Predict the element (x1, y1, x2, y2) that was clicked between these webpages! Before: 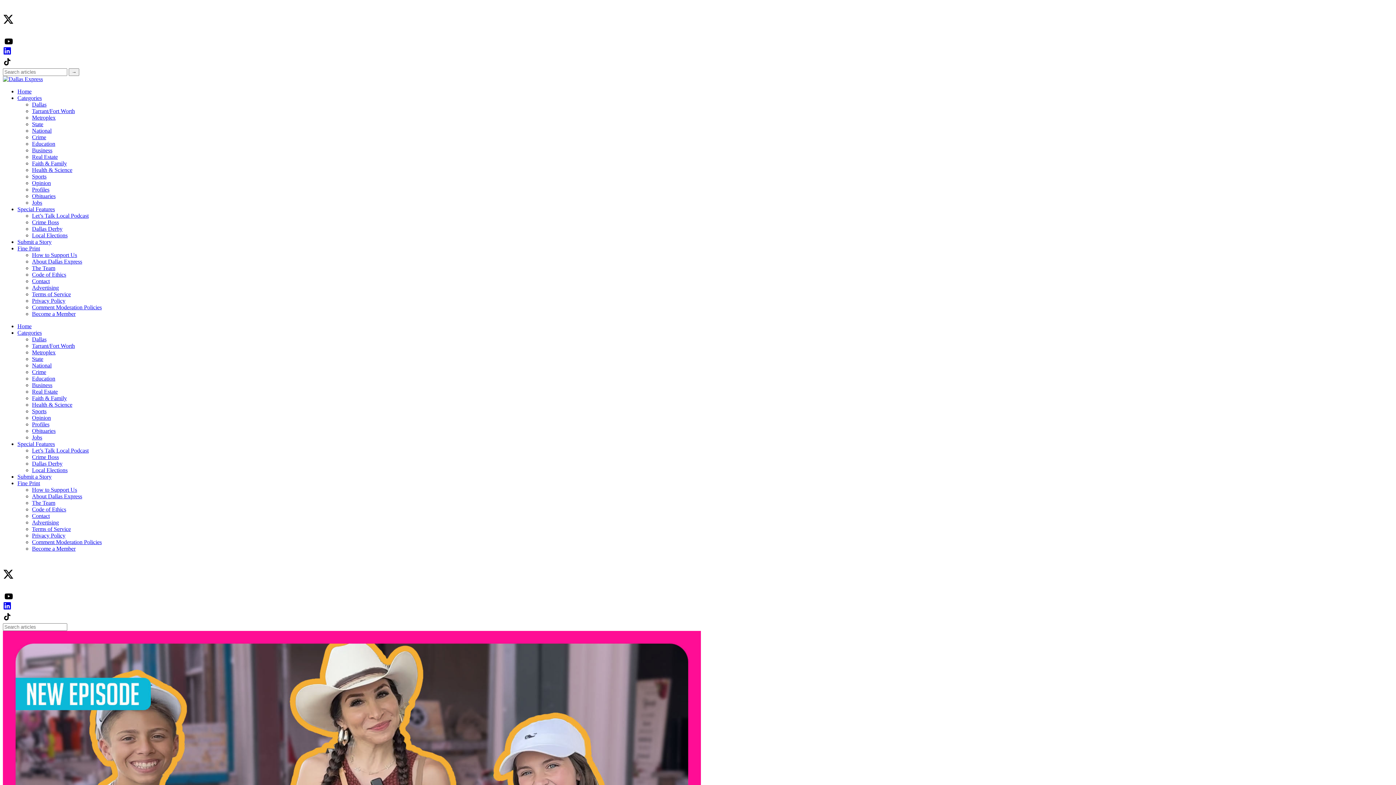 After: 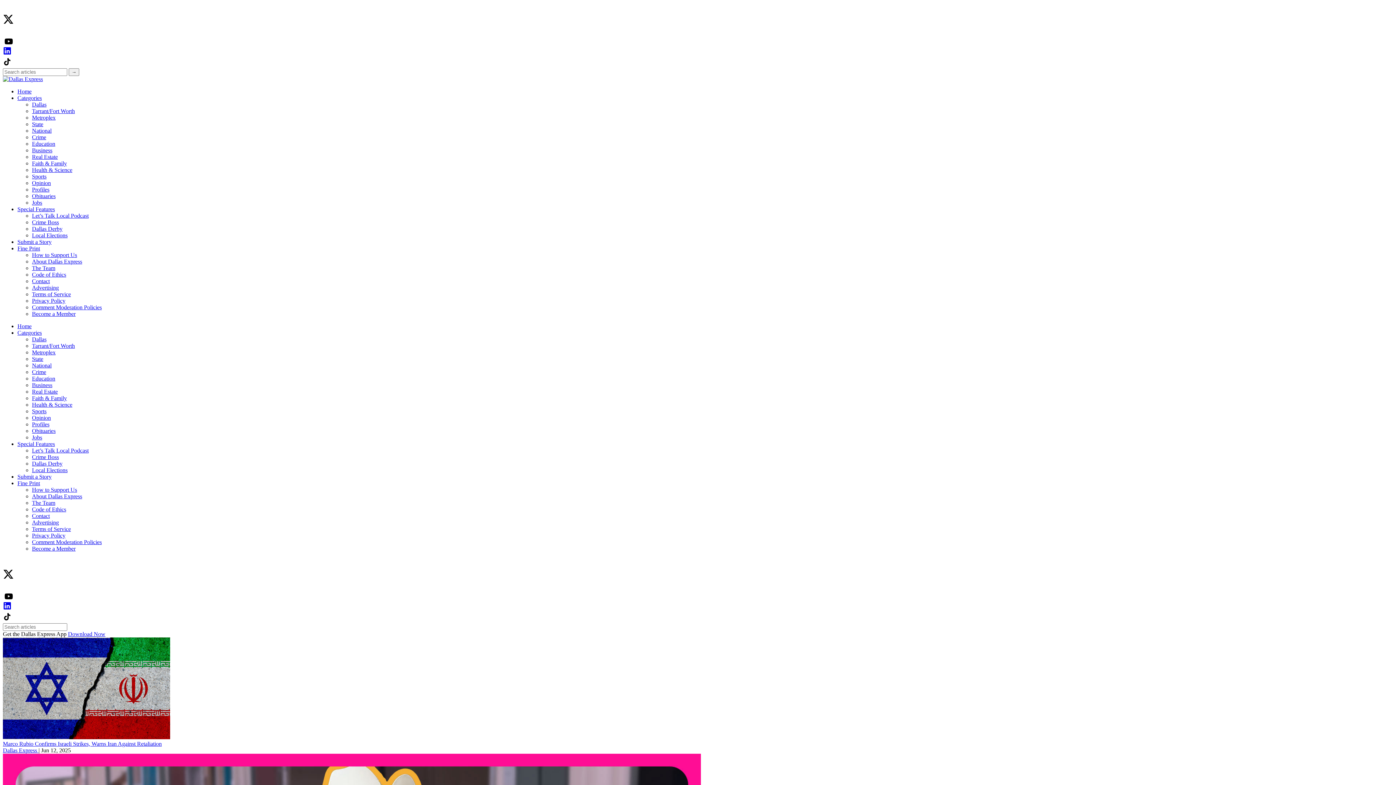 Action: bbox: (17, 323, 31, 329) label: Home